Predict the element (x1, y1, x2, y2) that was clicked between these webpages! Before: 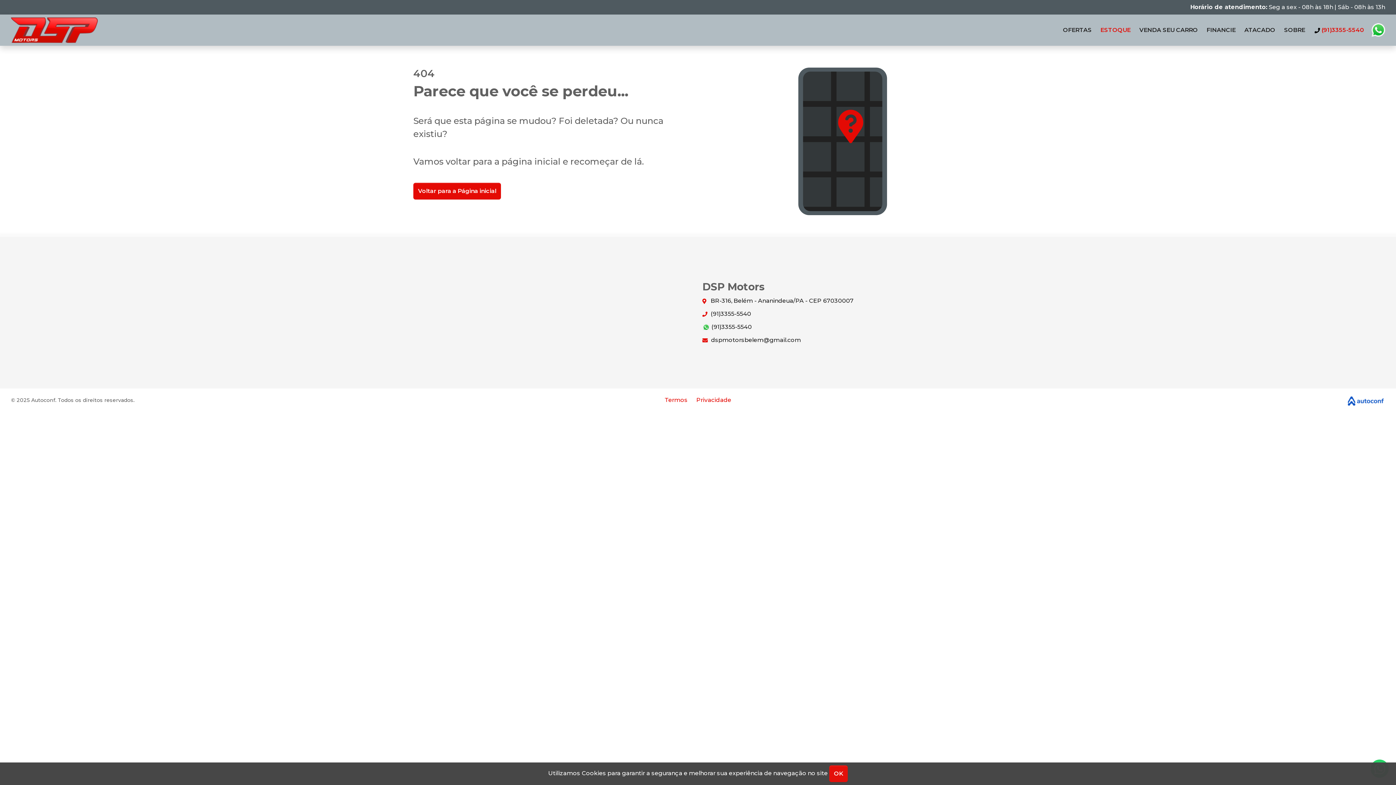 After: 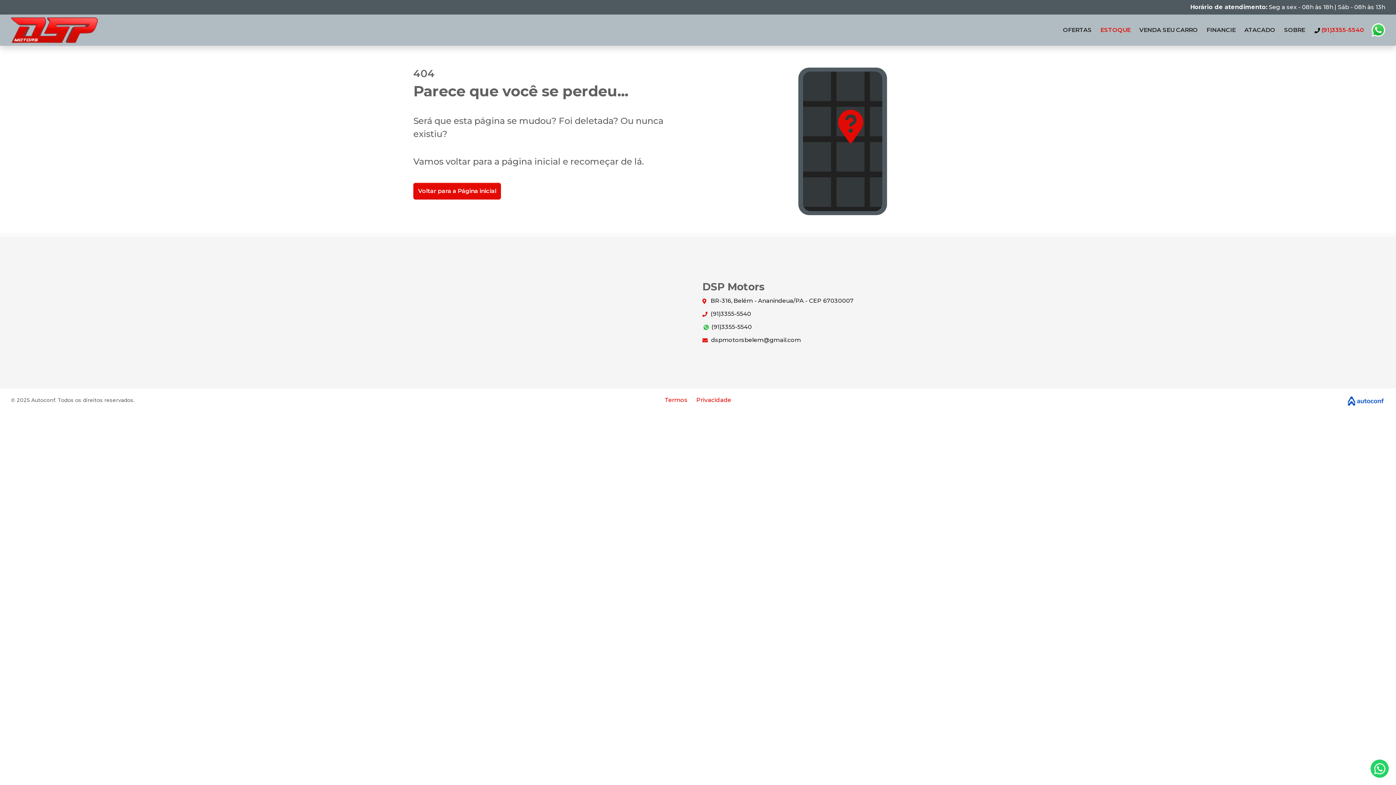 Action: bbox: (829, 765, 848, 782) label: OK